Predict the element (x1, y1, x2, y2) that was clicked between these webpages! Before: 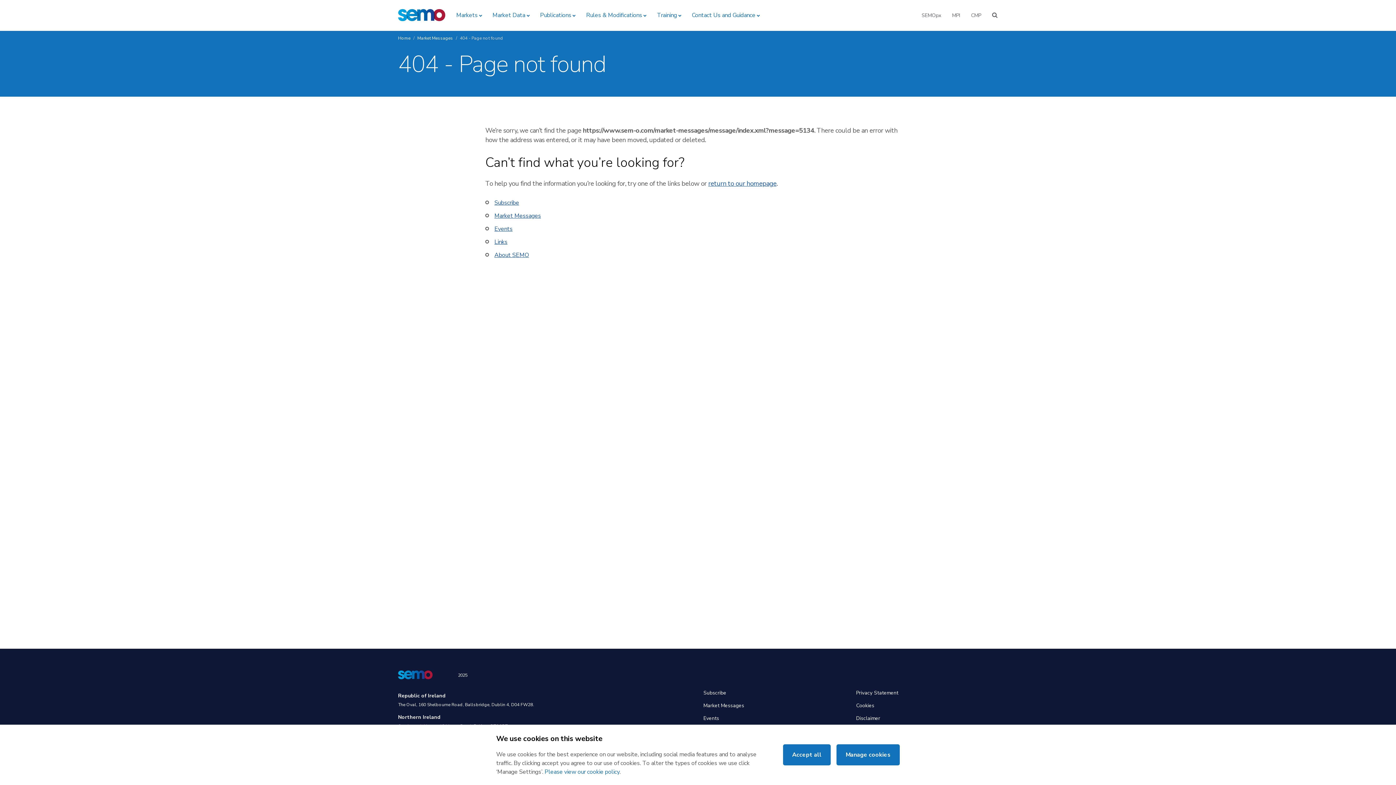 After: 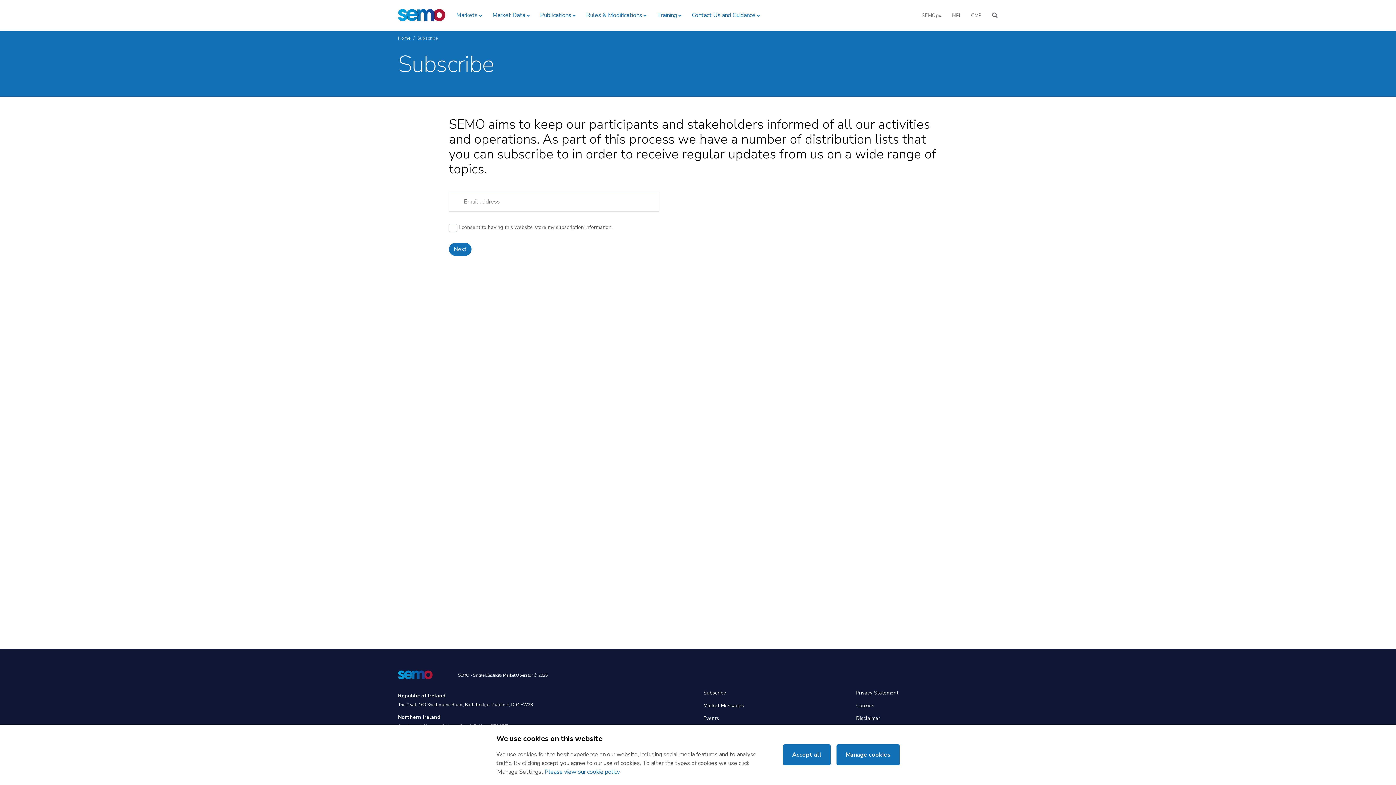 Action: label: Subscribe bbox: (494, 198, 519, 206)